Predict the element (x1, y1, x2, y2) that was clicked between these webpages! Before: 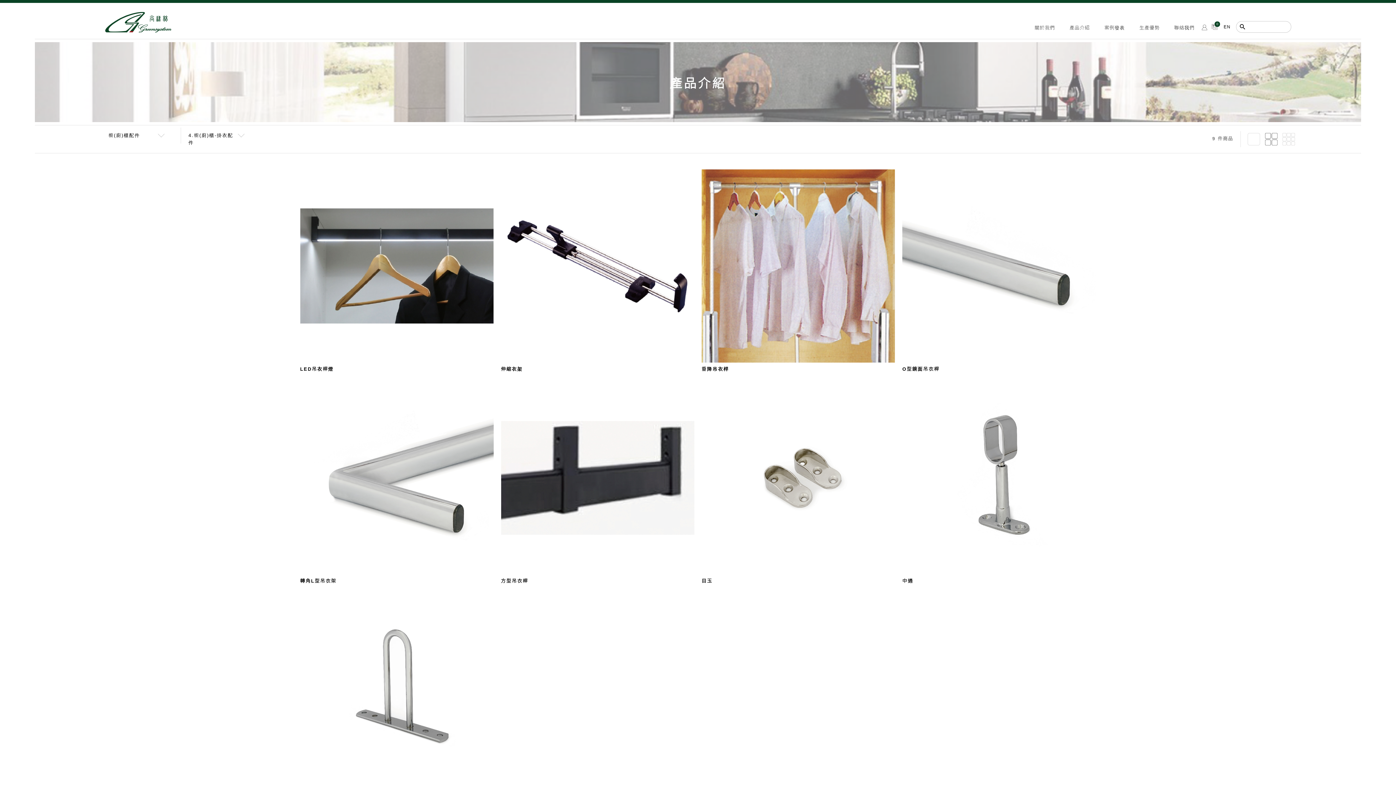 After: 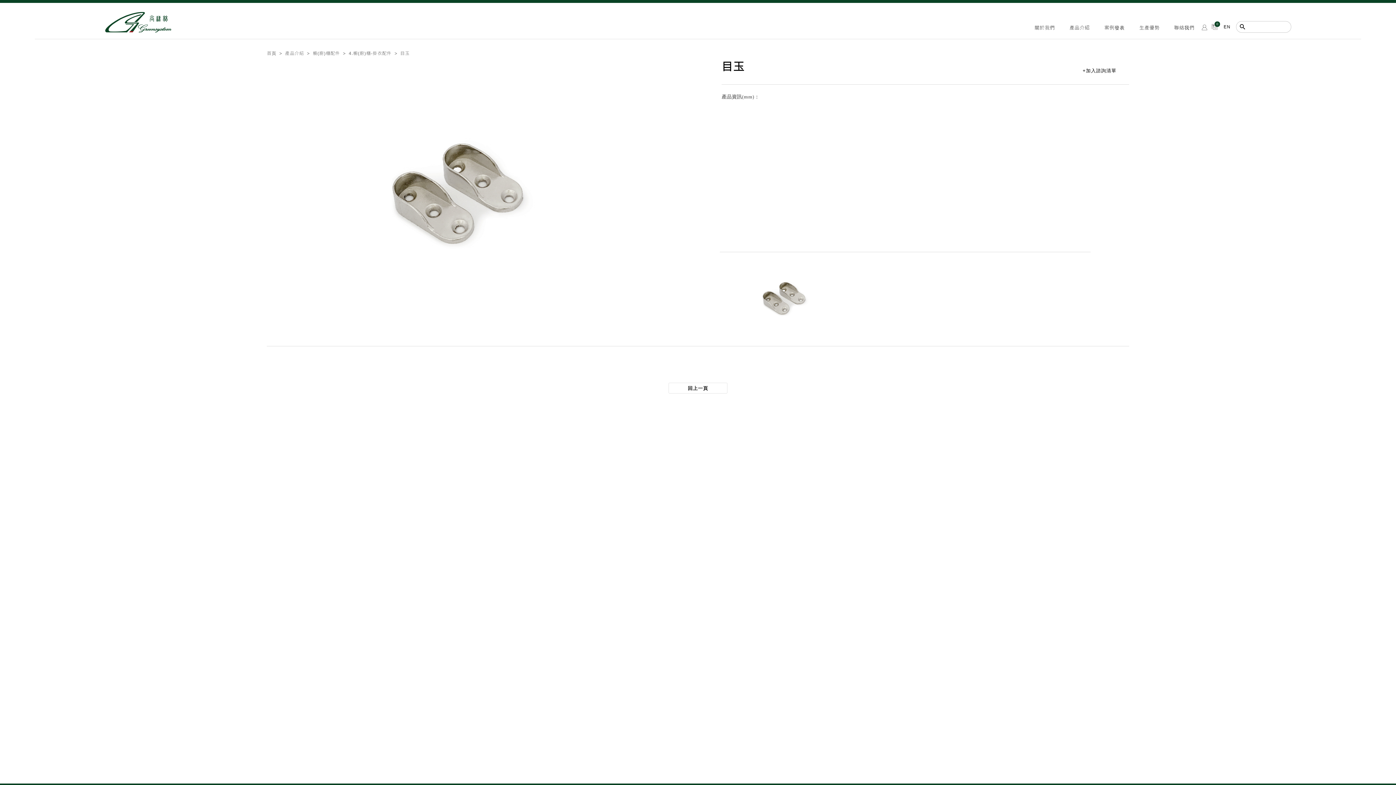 Action: label: 目玉 bbox: (701, 575, 895, 586)